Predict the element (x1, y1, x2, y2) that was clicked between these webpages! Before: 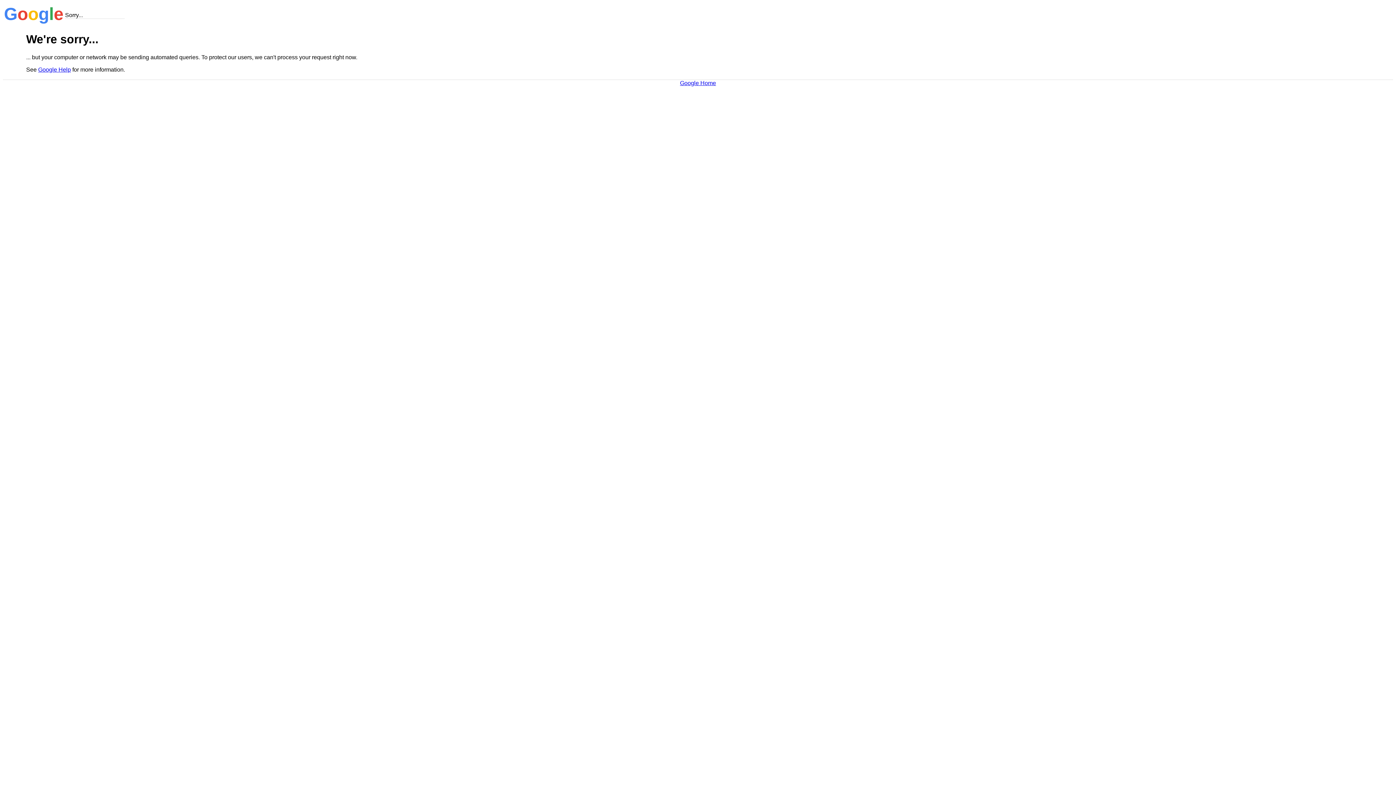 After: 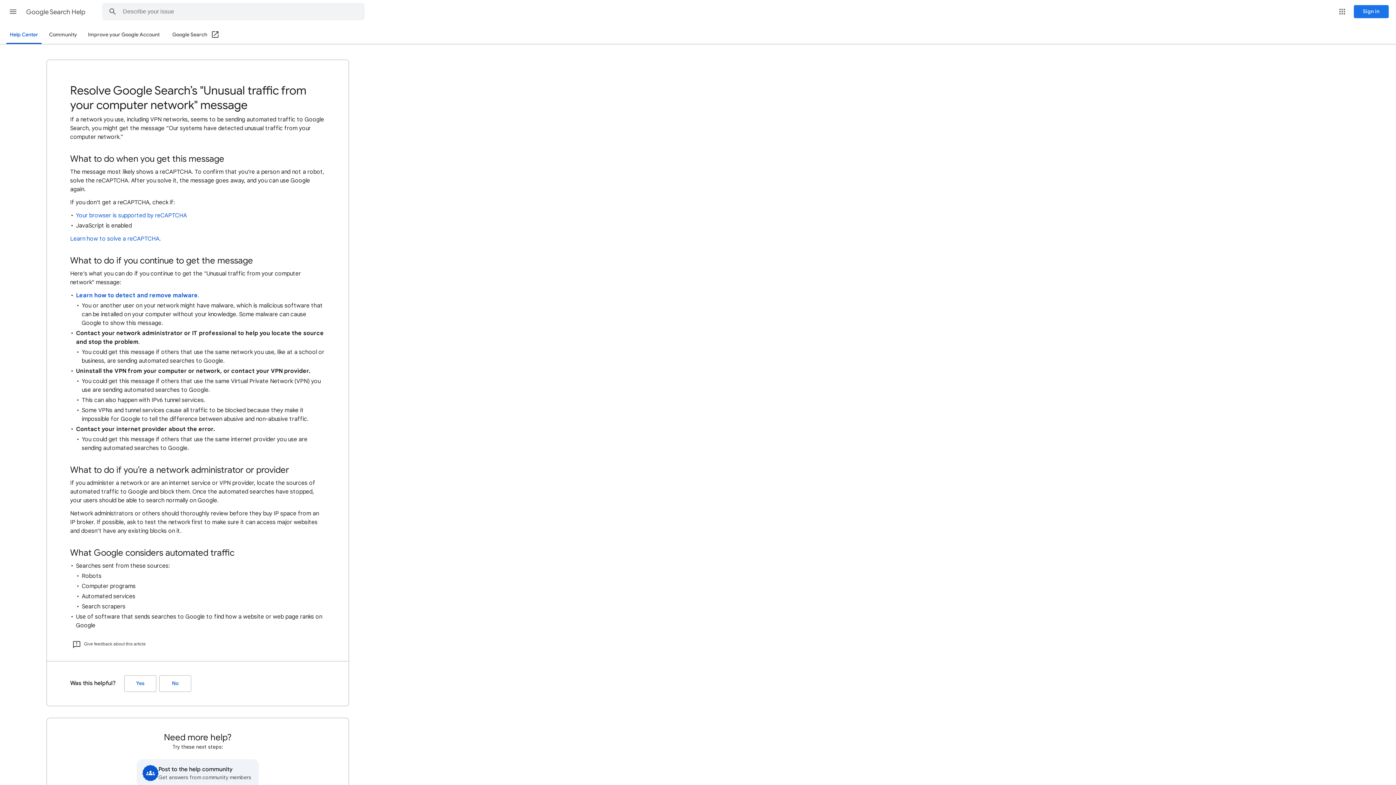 Action: label: Google Help bbox: (38, 66, 70, 72)